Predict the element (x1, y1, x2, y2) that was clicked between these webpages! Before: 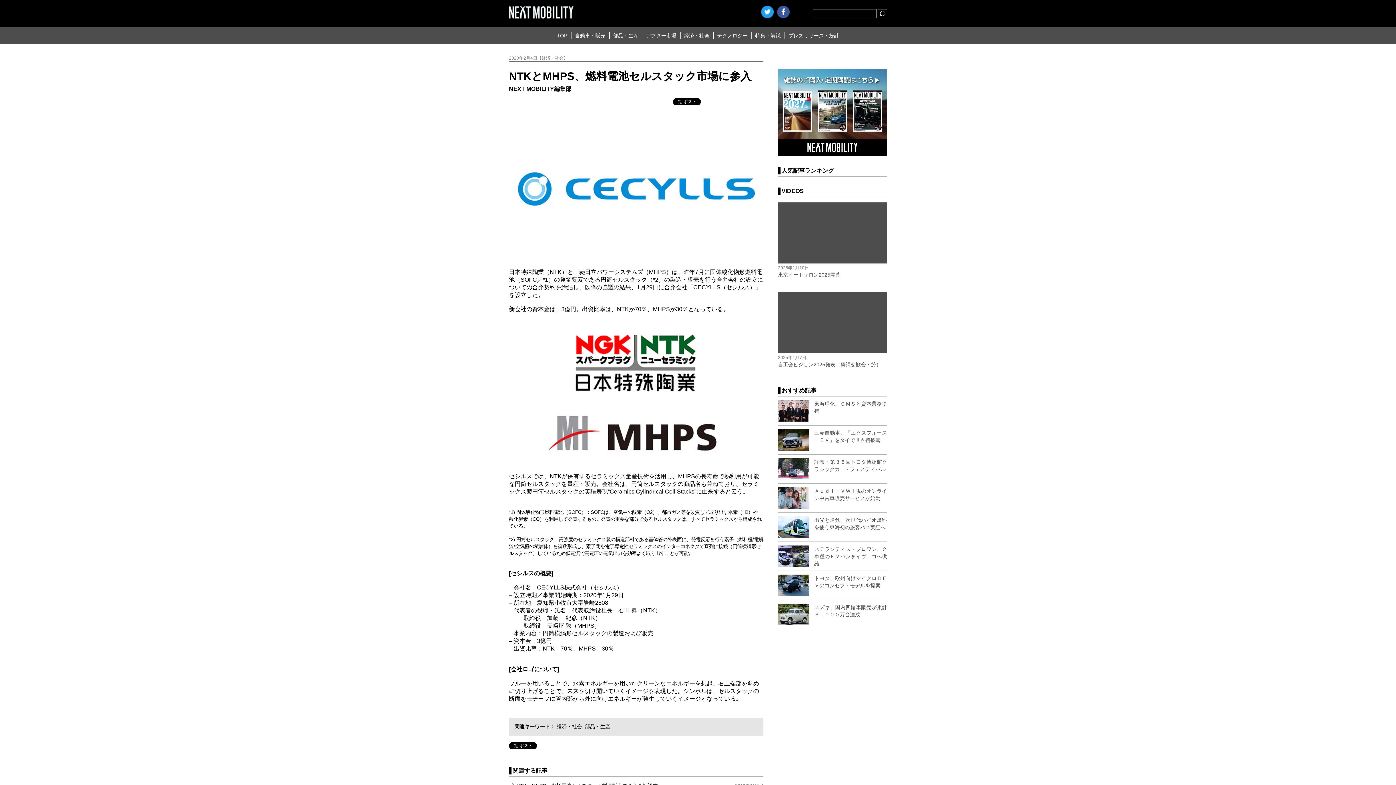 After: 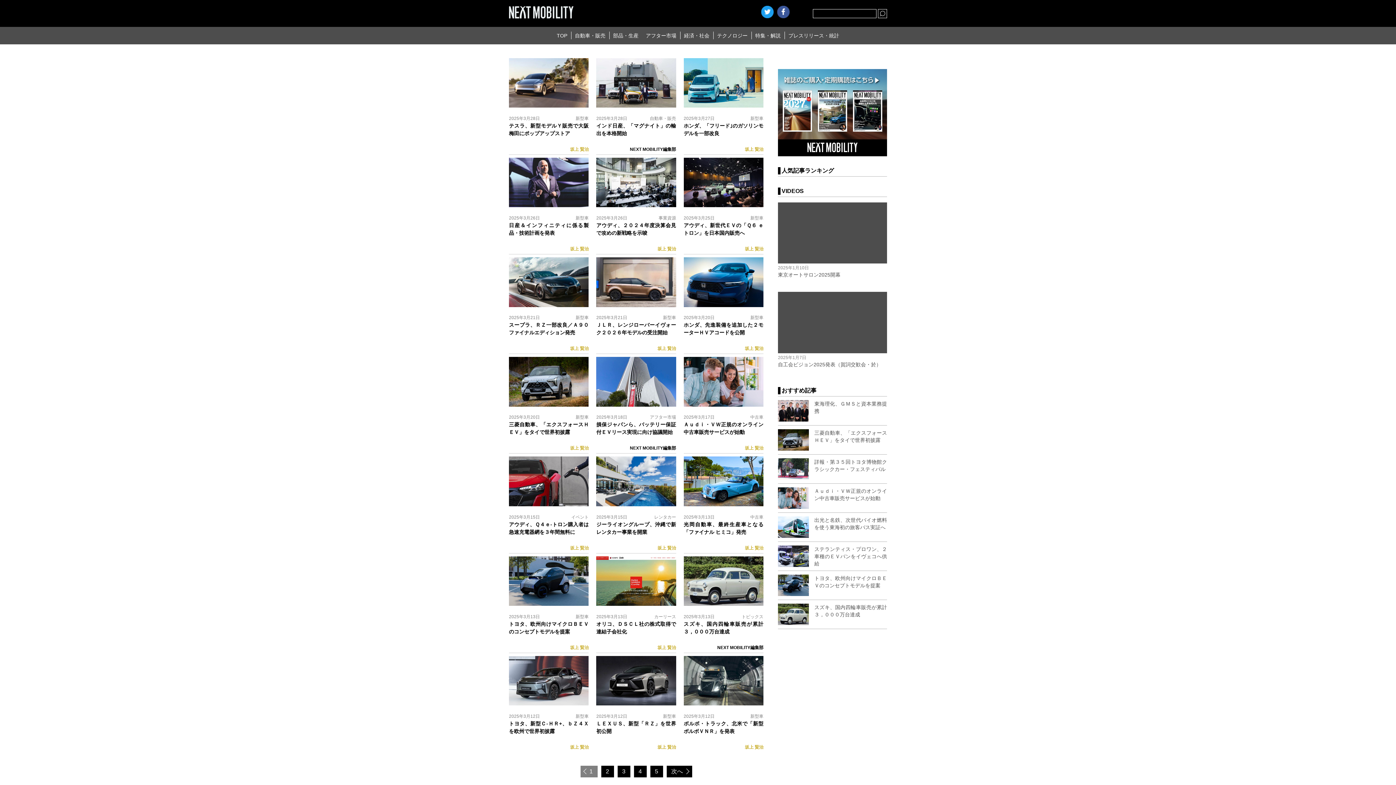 Action: bbox: (575, 32, 605, 38) label: 自動車・販売